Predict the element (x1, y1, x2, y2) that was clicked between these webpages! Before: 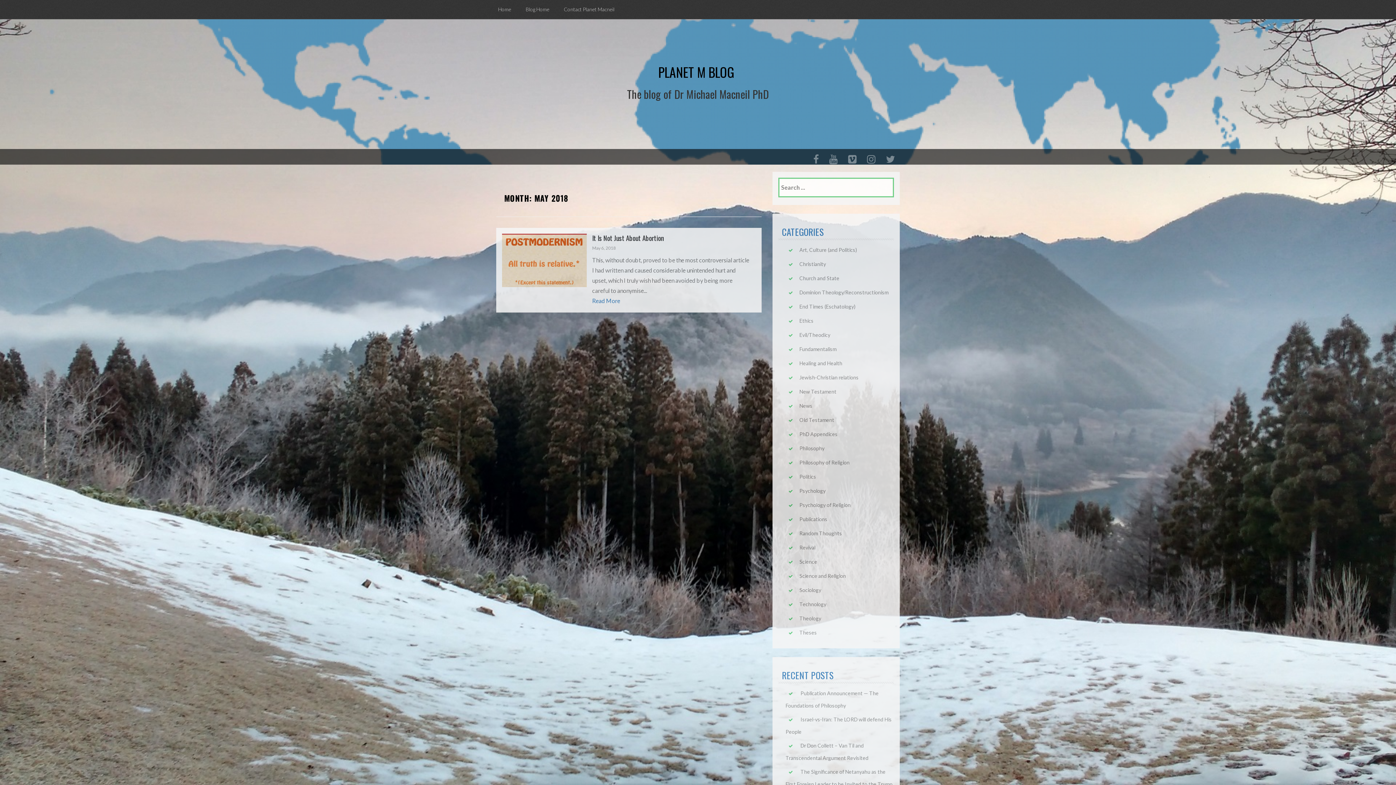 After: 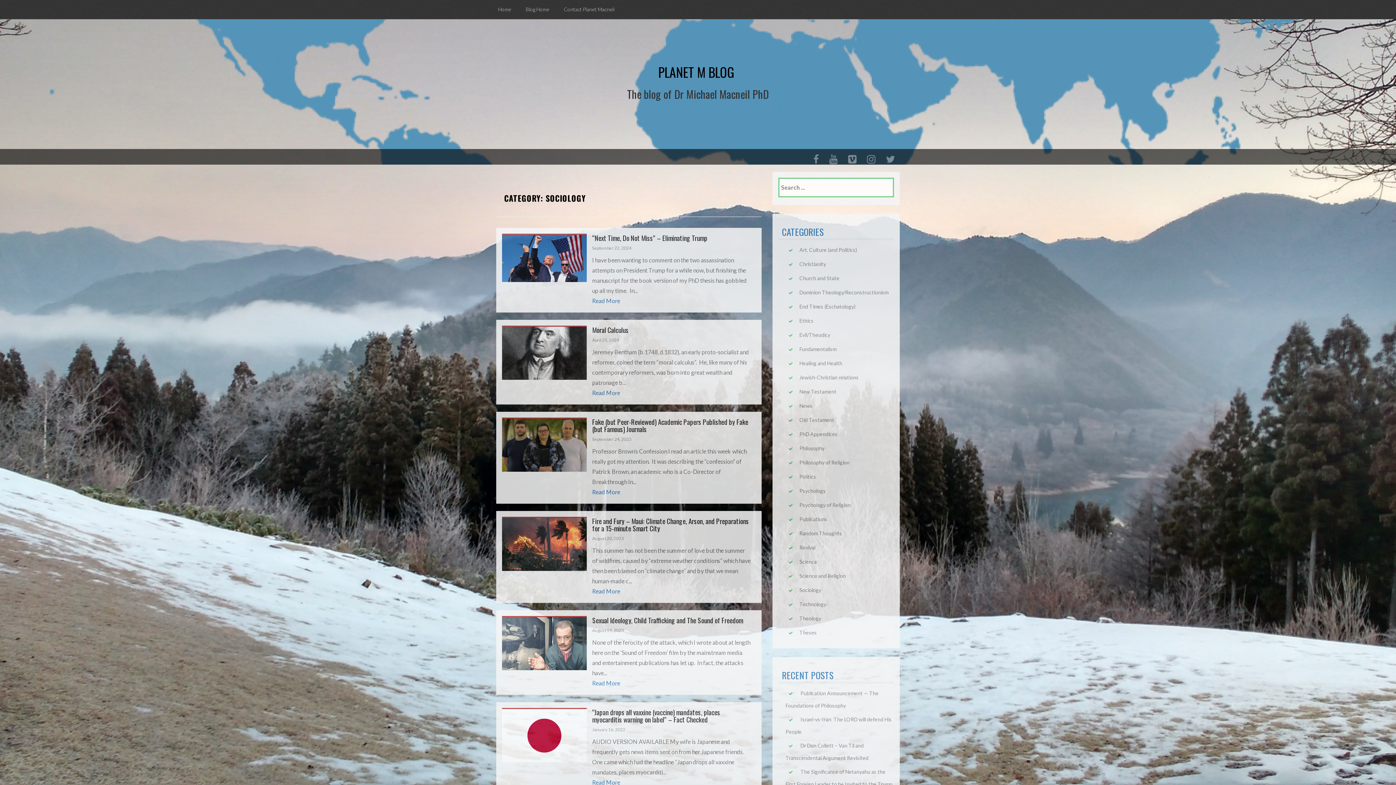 Action: label: Sociology bbox: (799, 587, 821, 593)